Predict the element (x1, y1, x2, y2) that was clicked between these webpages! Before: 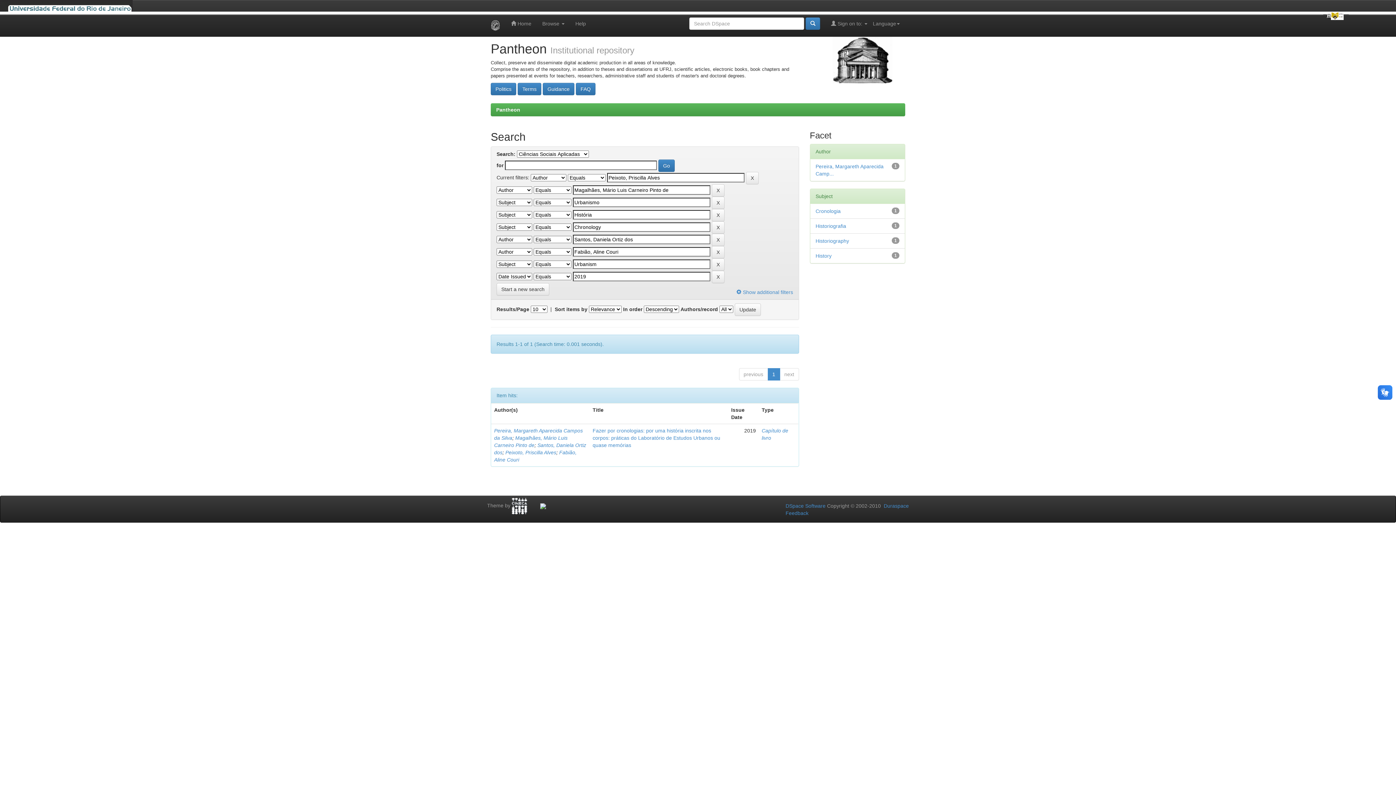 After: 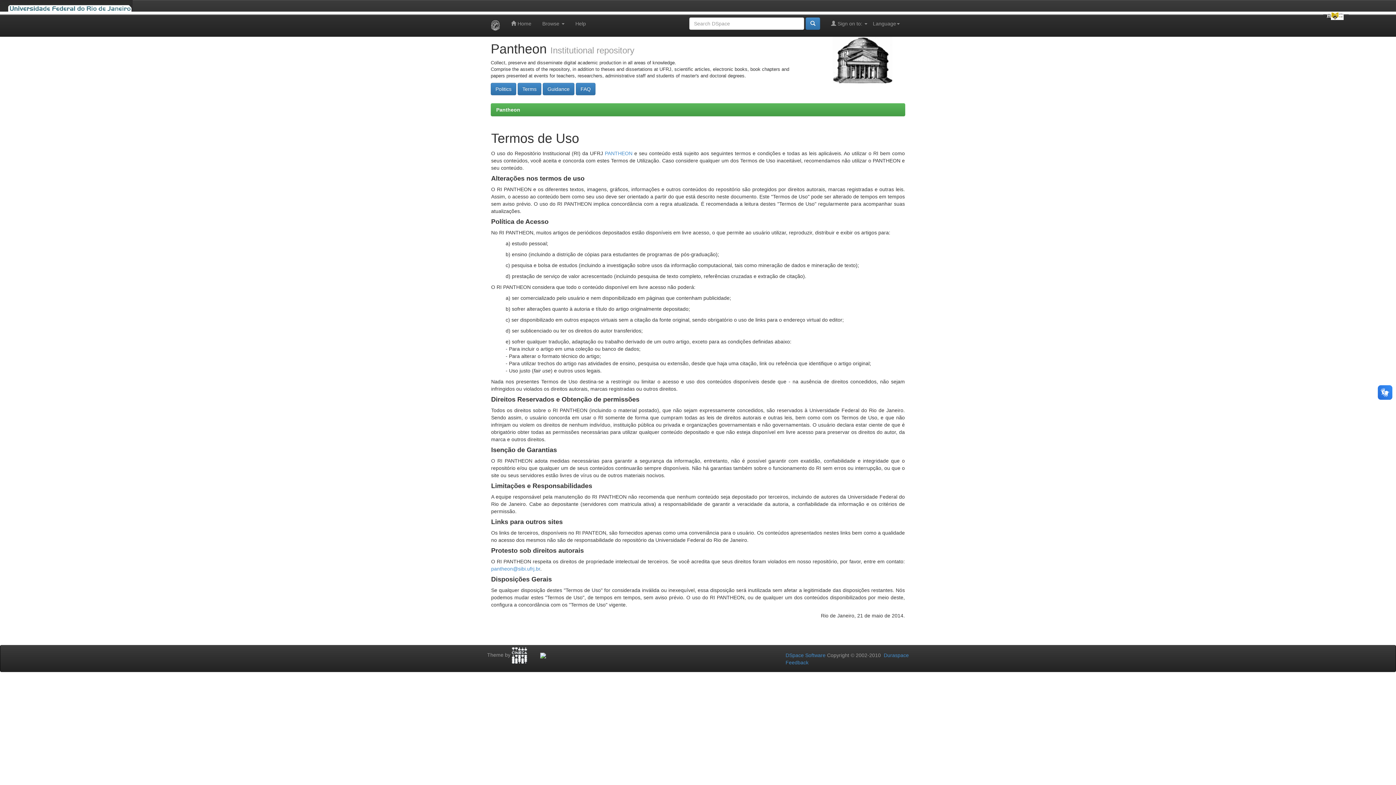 Action: label: Terms bbox: (517, 85, 541, 91)